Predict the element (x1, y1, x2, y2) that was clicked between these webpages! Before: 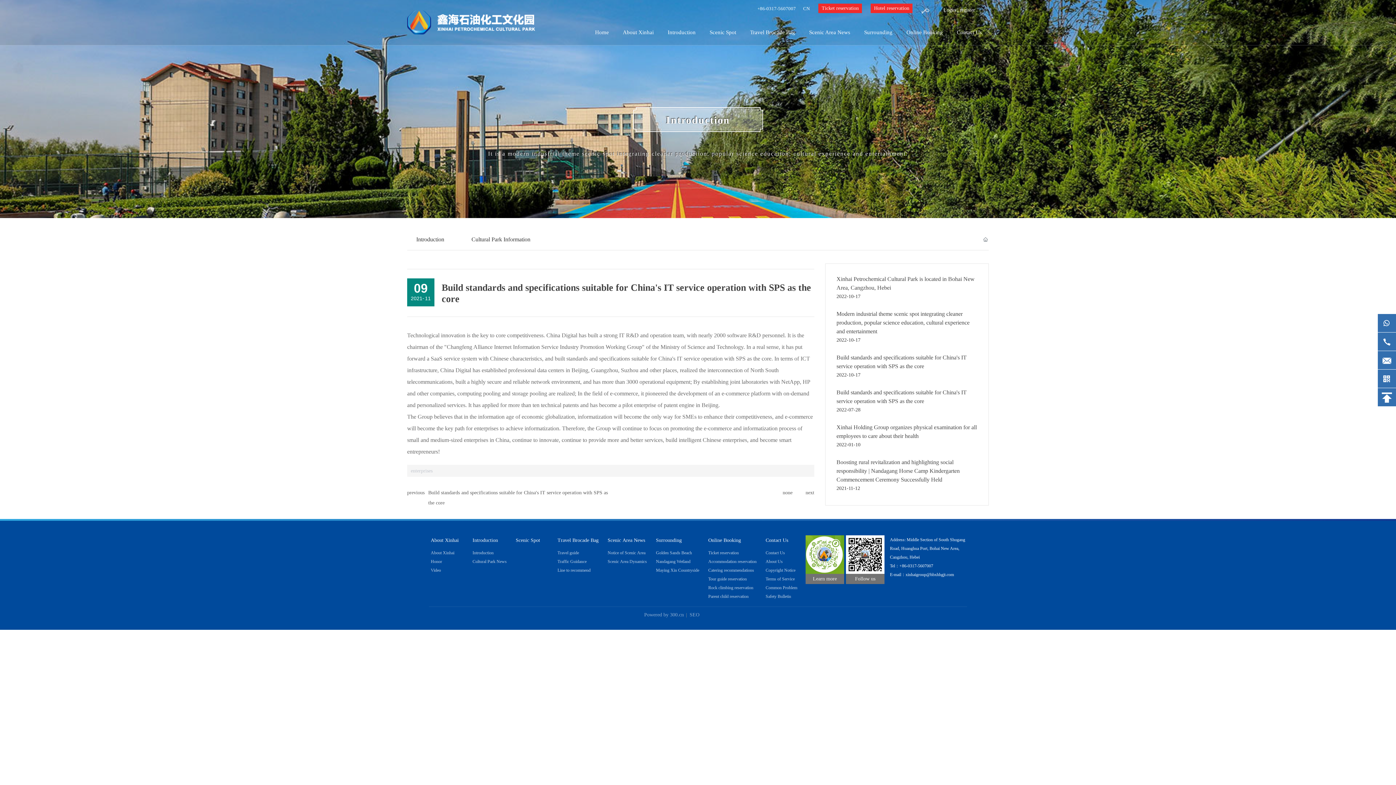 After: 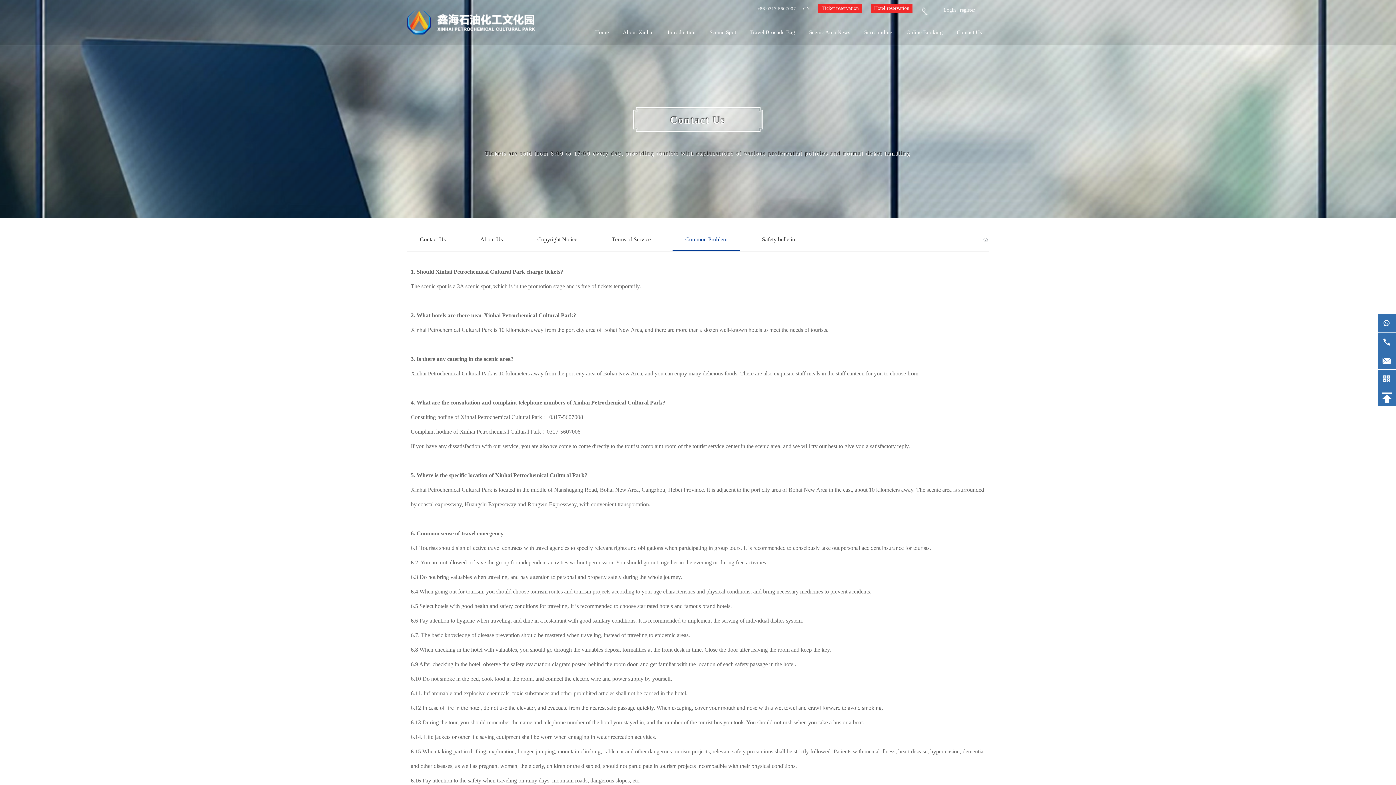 Action: bbox: (765, 583, 804, 592) label: Common Problem